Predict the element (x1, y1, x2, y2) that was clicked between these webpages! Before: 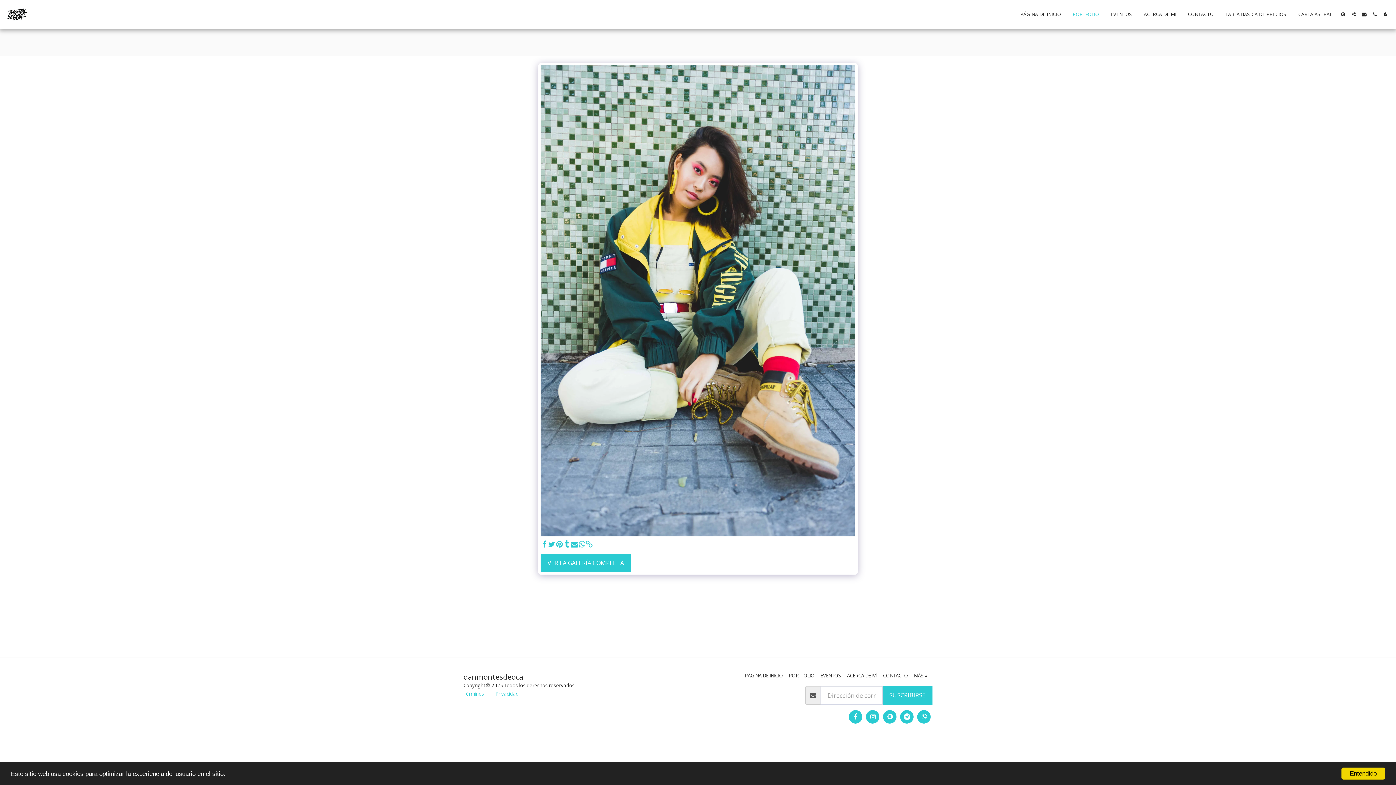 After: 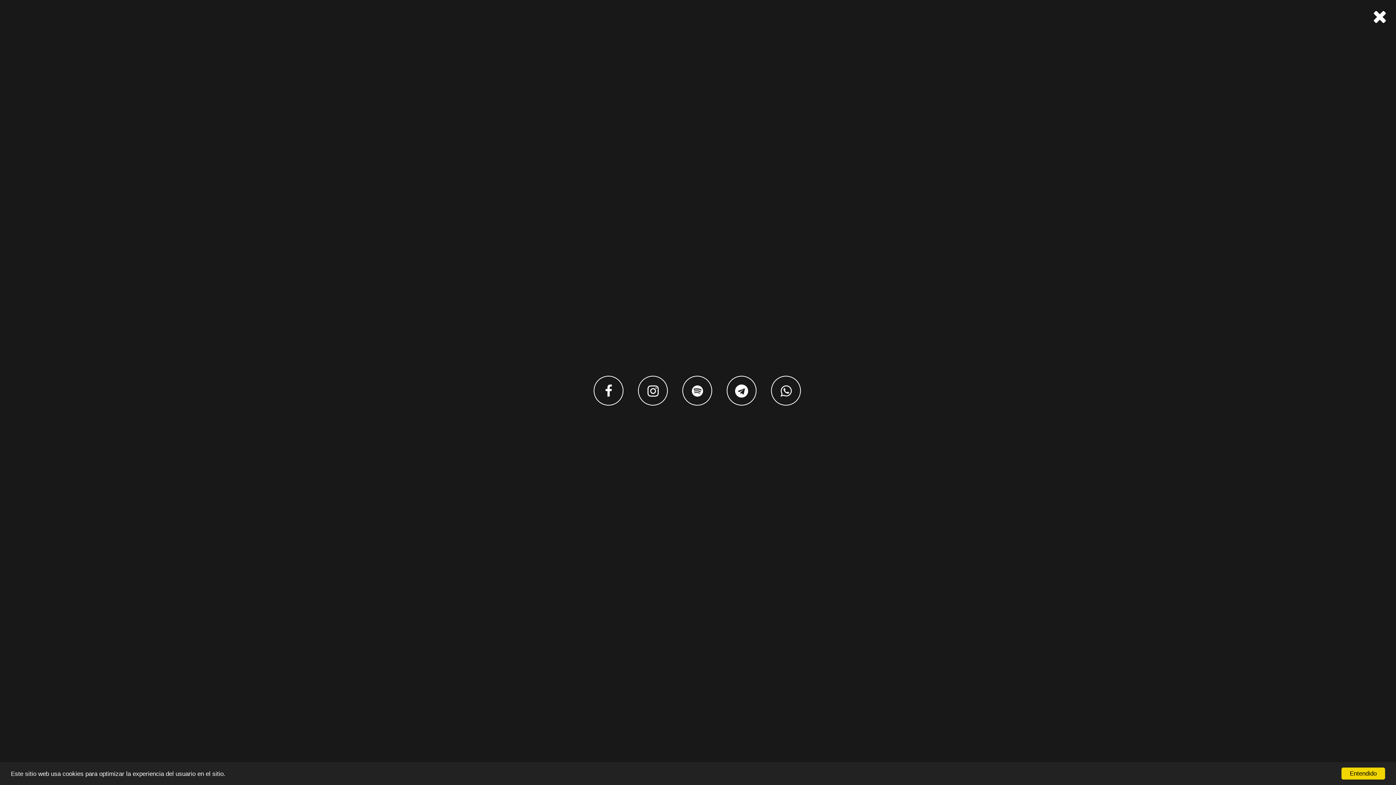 Action: bbox: (1349, 12, 1358, 16) label:  